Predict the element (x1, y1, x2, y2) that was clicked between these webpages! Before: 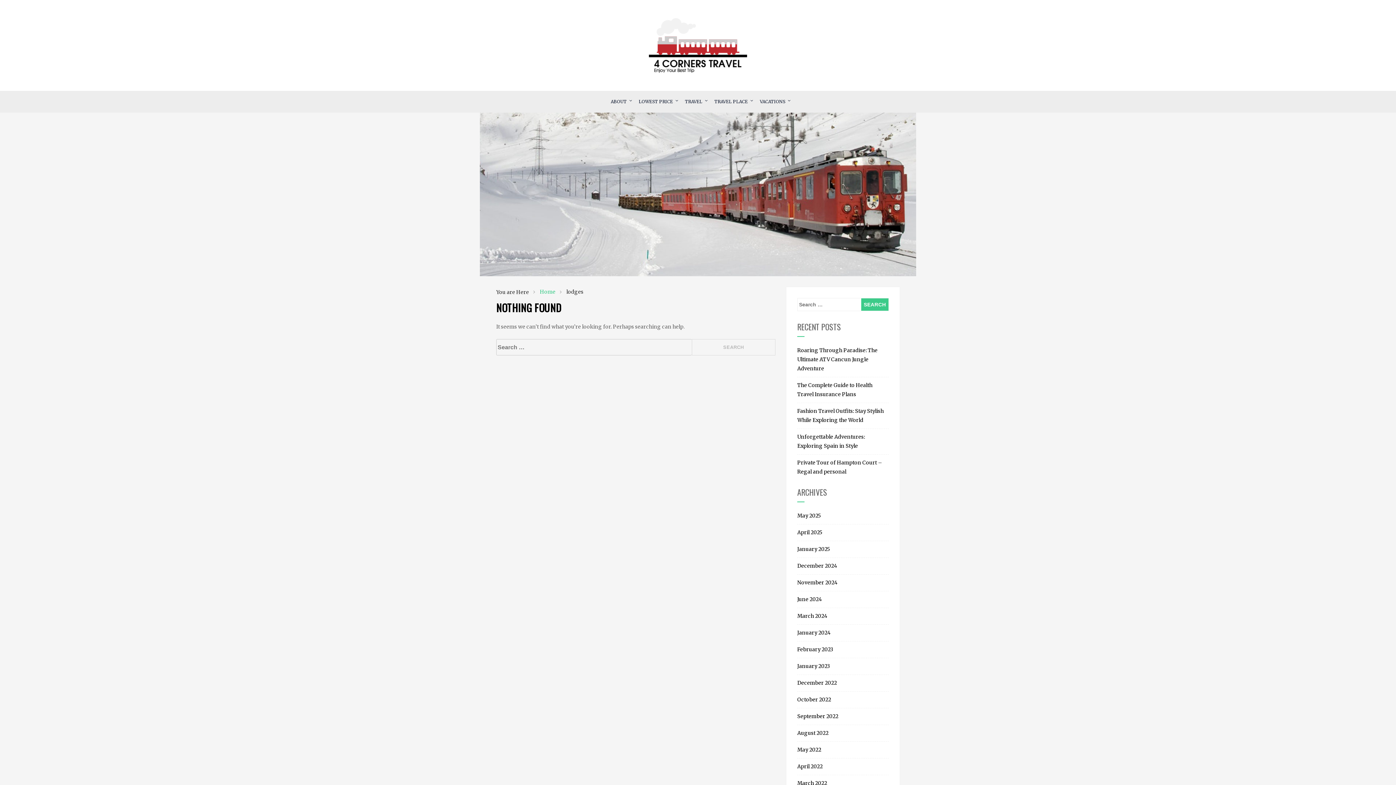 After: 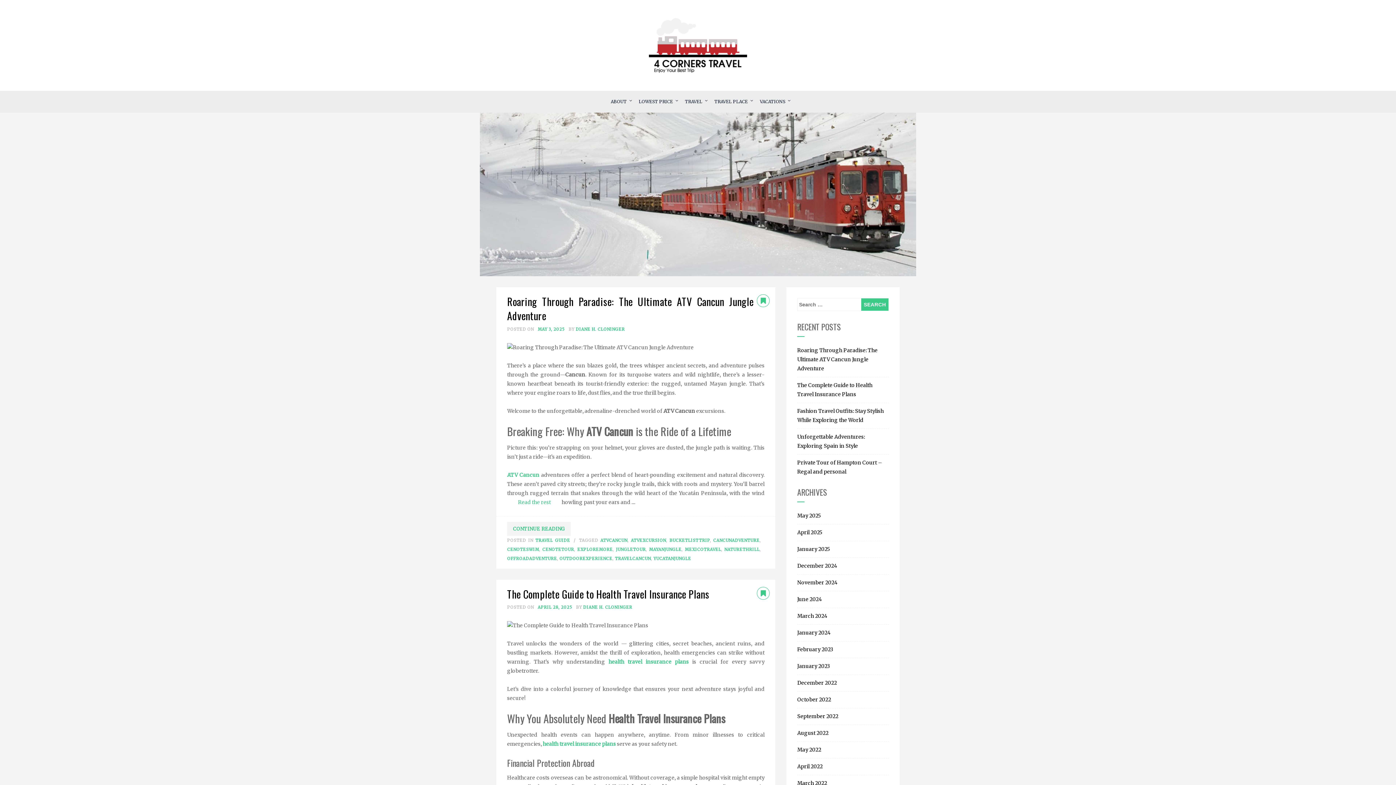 Action: bbox: (540, 287, 555, 296) label: Home